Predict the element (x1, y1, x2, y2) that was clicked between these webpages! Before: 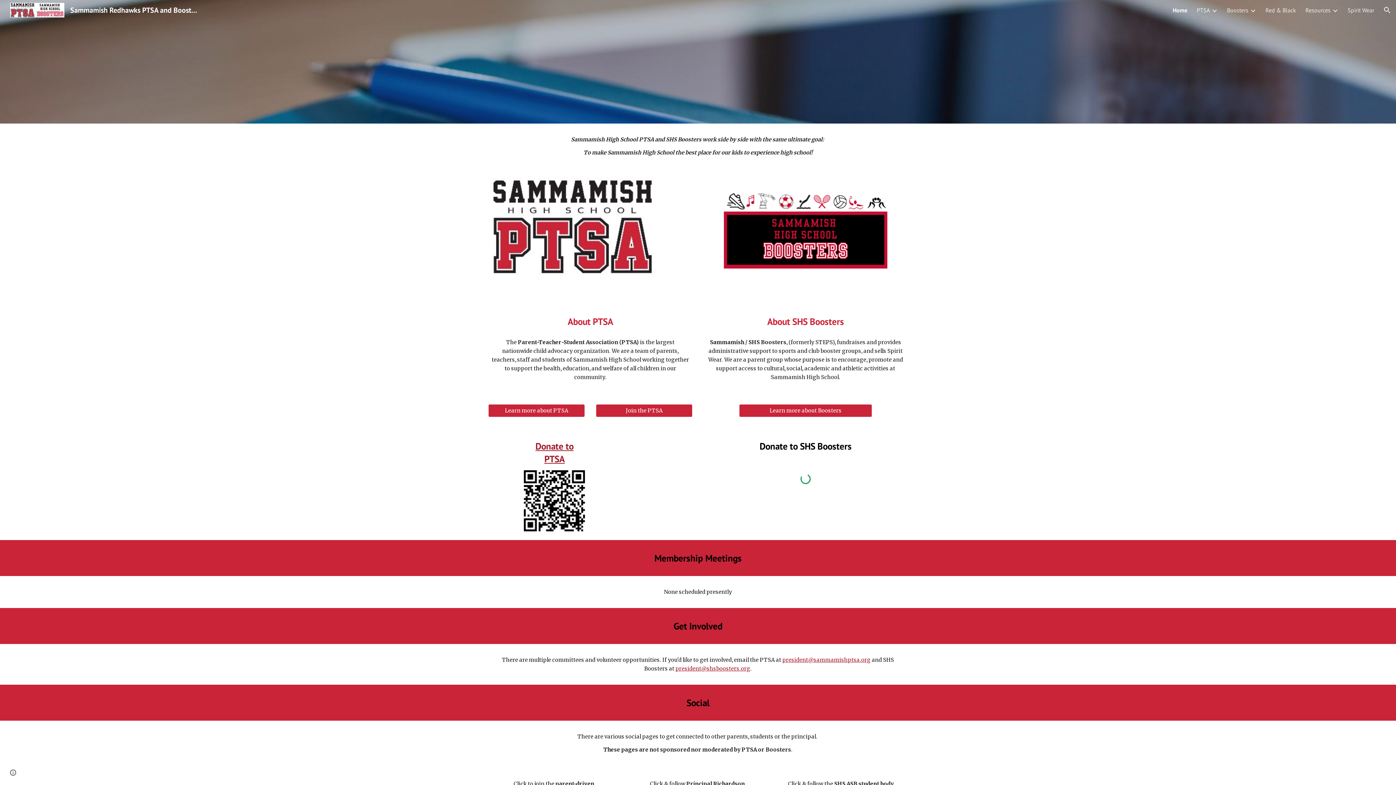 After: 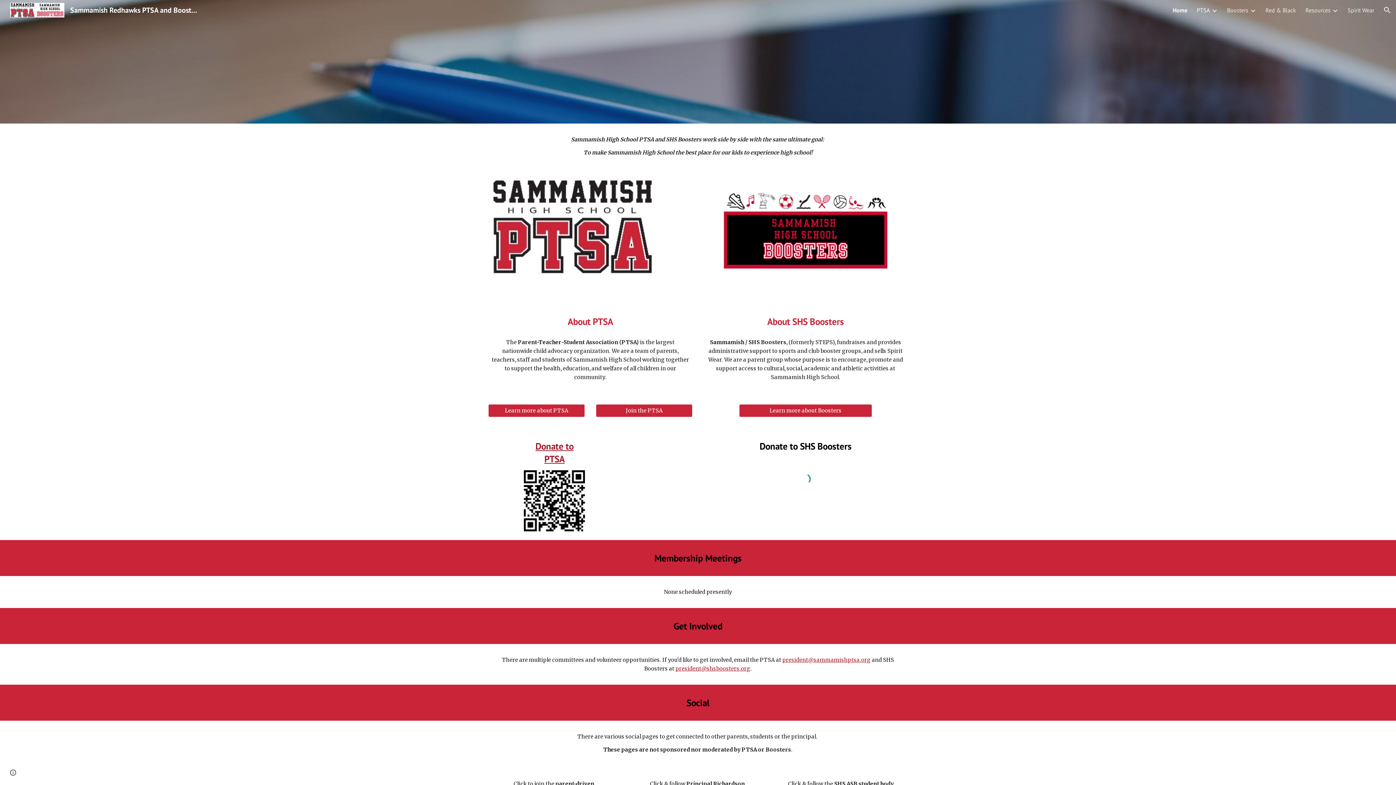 Action: bbox: (1197, 6, 1210, 13) label: PTSA